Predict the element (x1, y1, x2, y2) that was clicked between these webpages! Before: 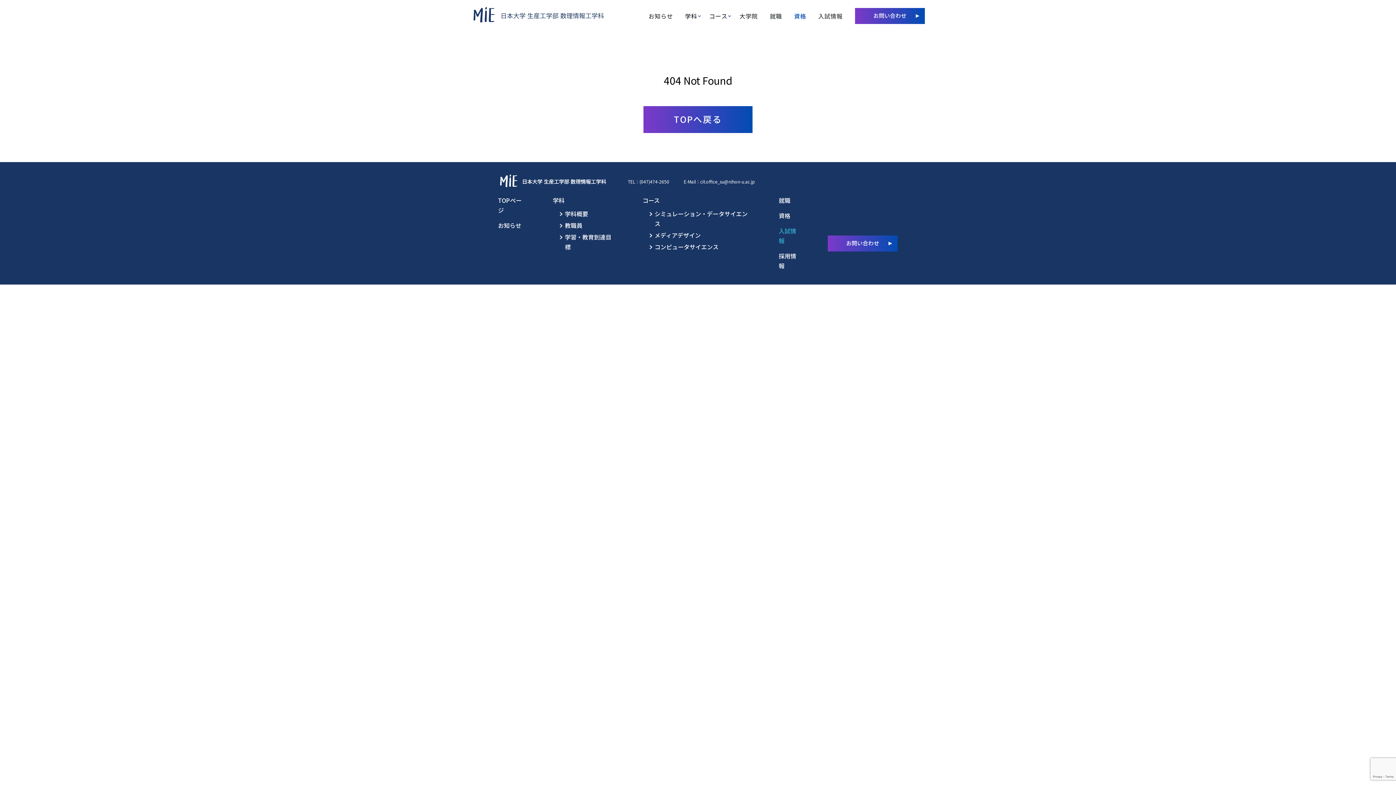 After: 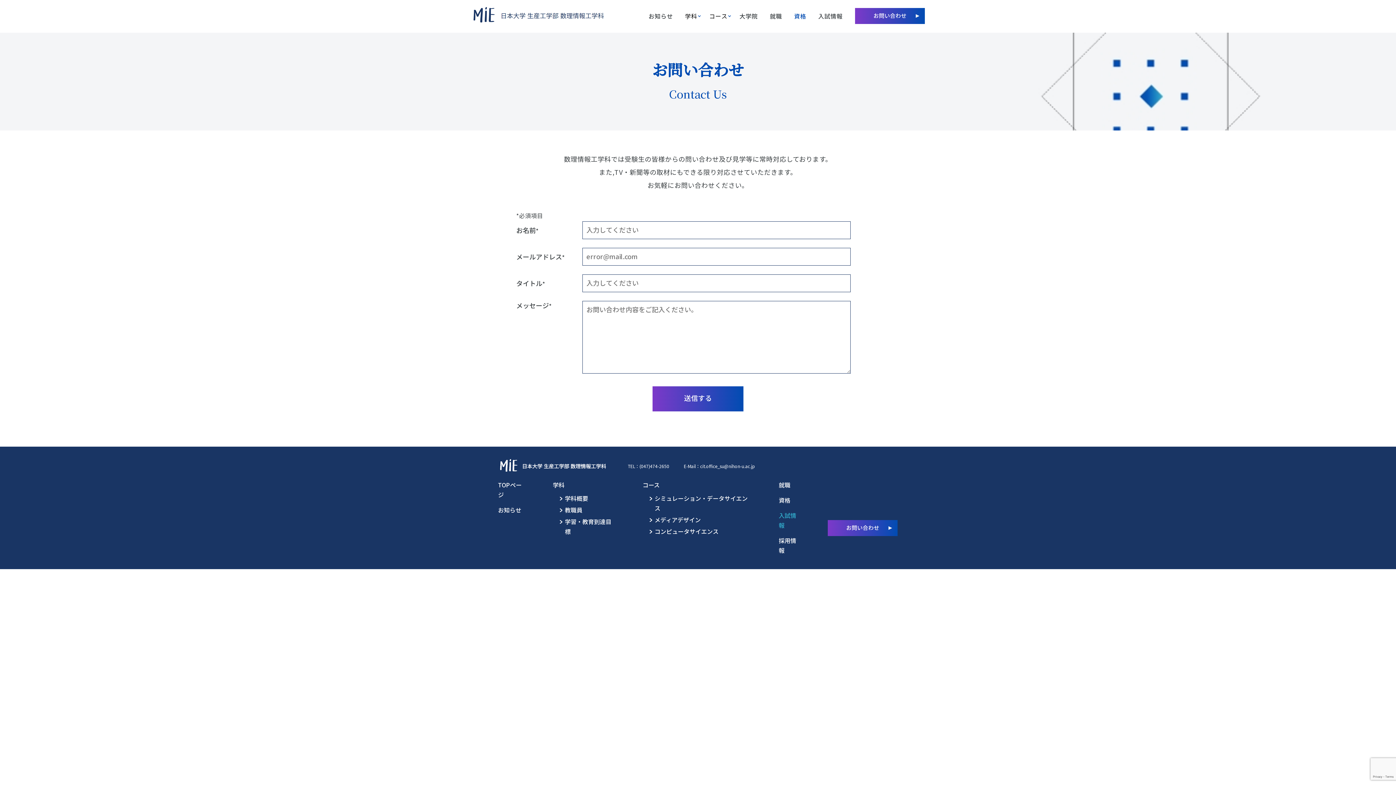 Action: bbox: (827, 235, 898, 252) label: お問い合わせ